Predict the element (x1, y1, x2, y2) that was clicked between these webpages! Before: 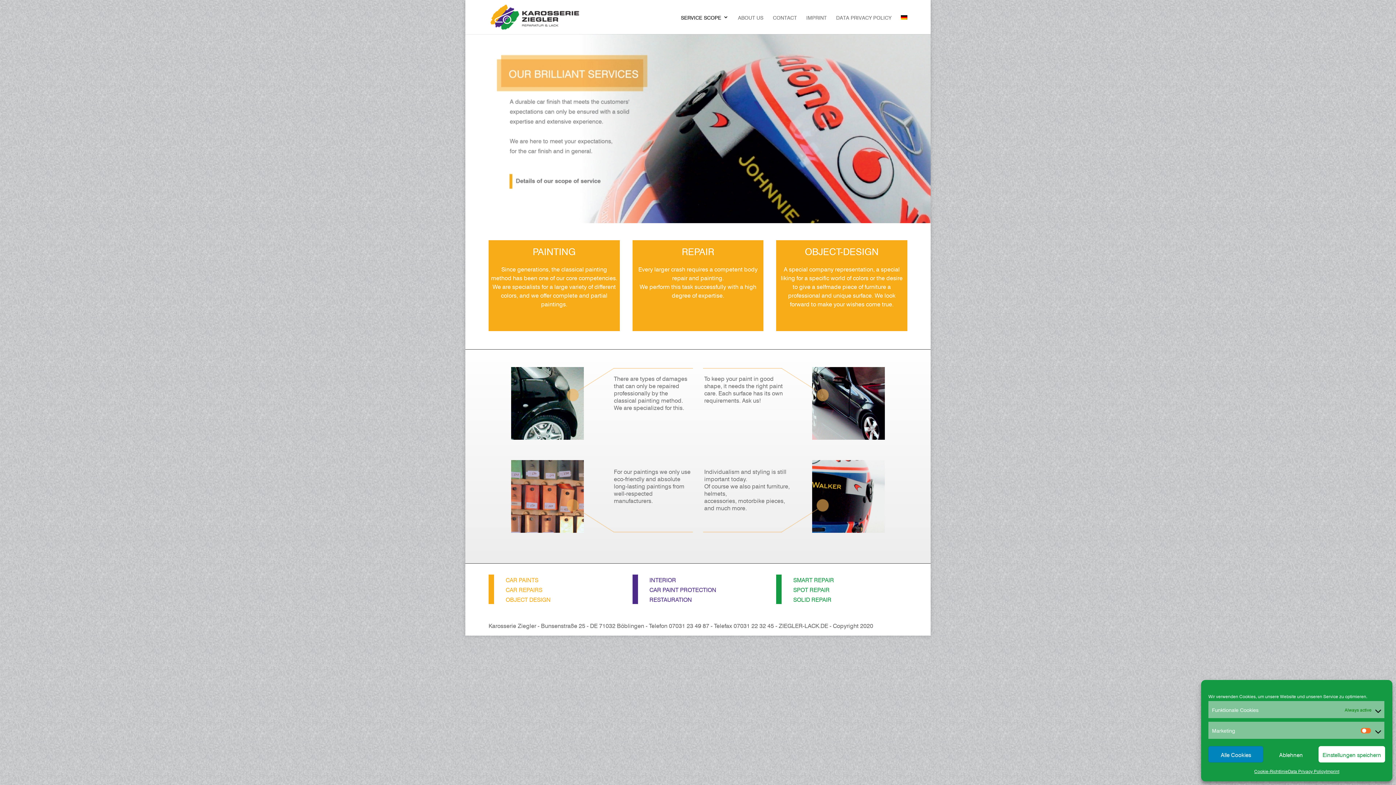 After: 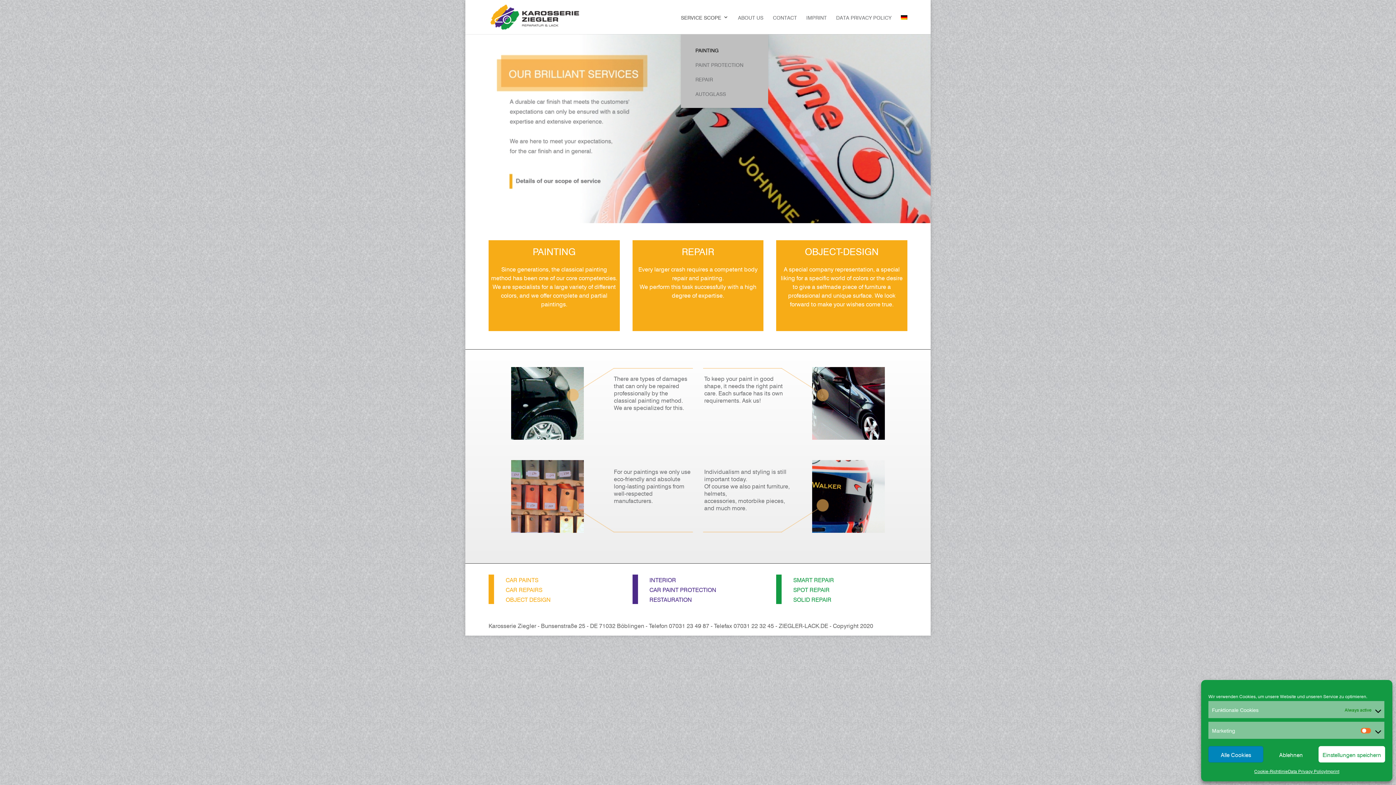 Action: label: SERVICE SCOPE bbox: (681, 14, 728, 34)